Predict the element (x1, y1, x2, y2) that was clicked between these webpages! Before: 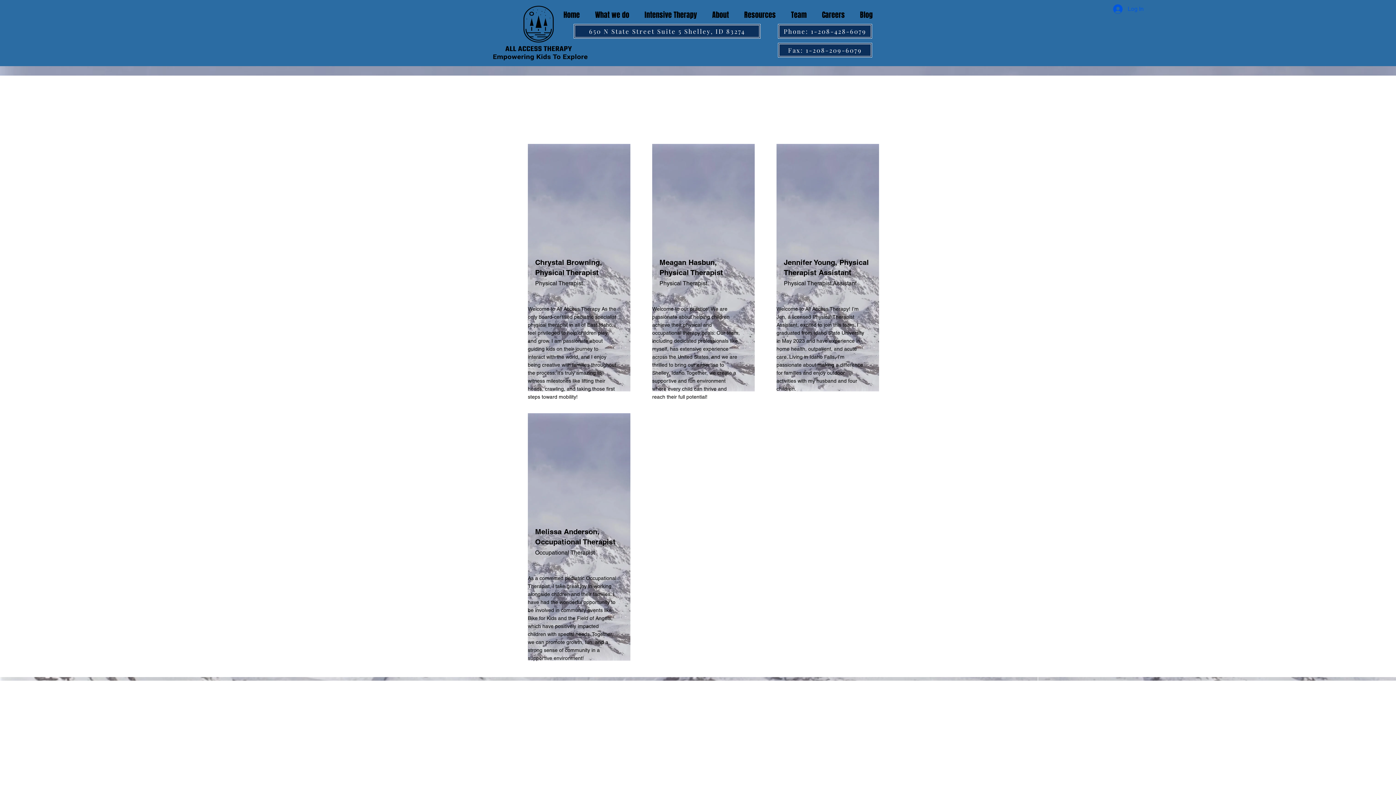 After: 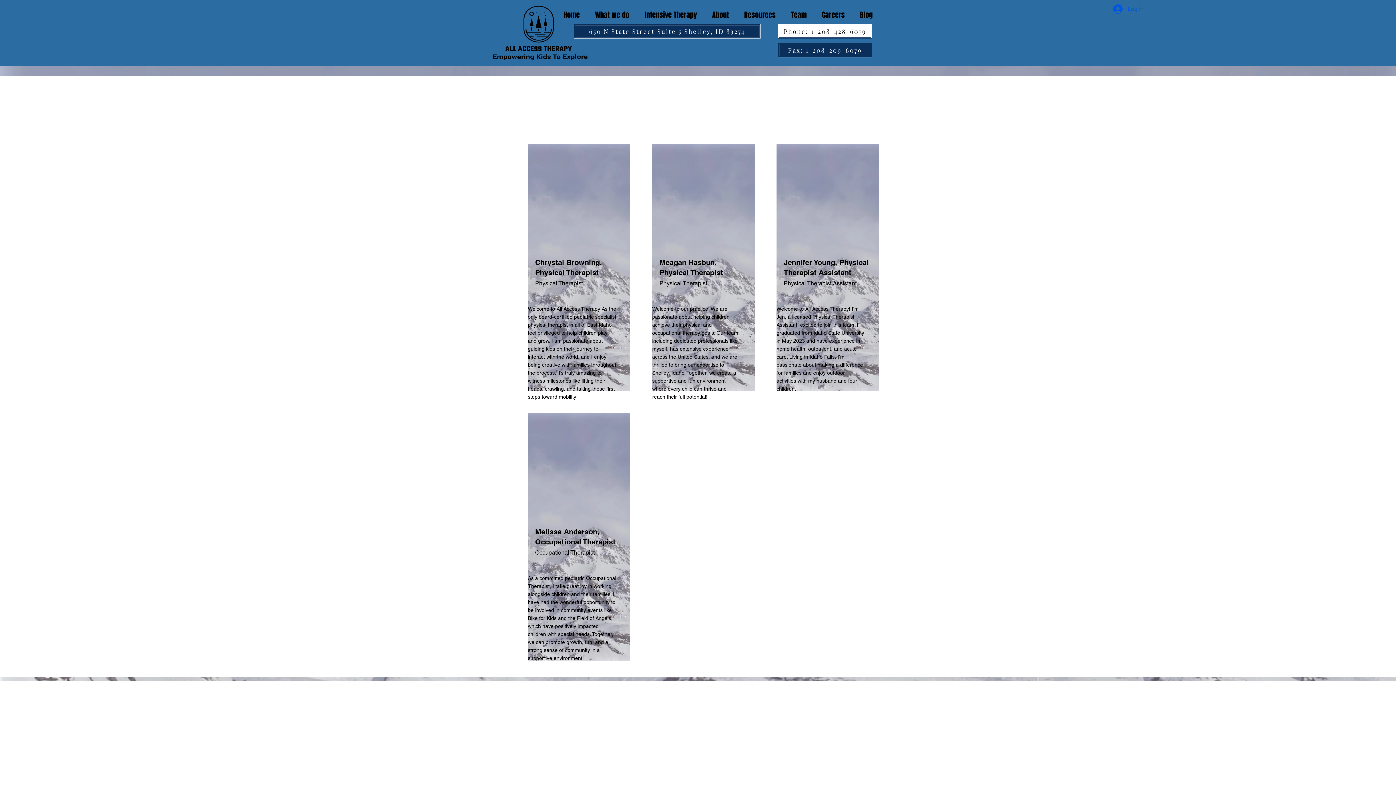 Action: label: Phone: 1-208-428-6079 bbox: (778, 24, 872, 38)